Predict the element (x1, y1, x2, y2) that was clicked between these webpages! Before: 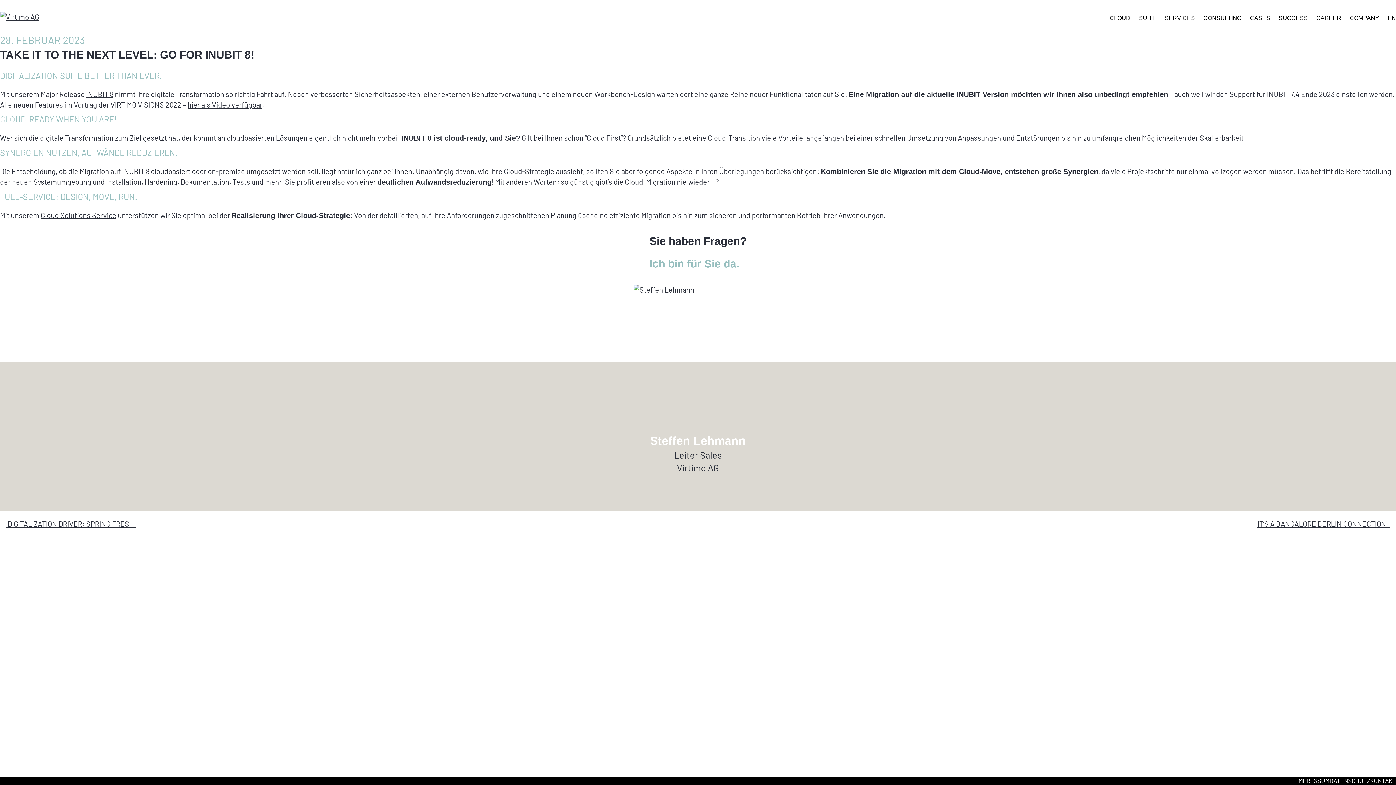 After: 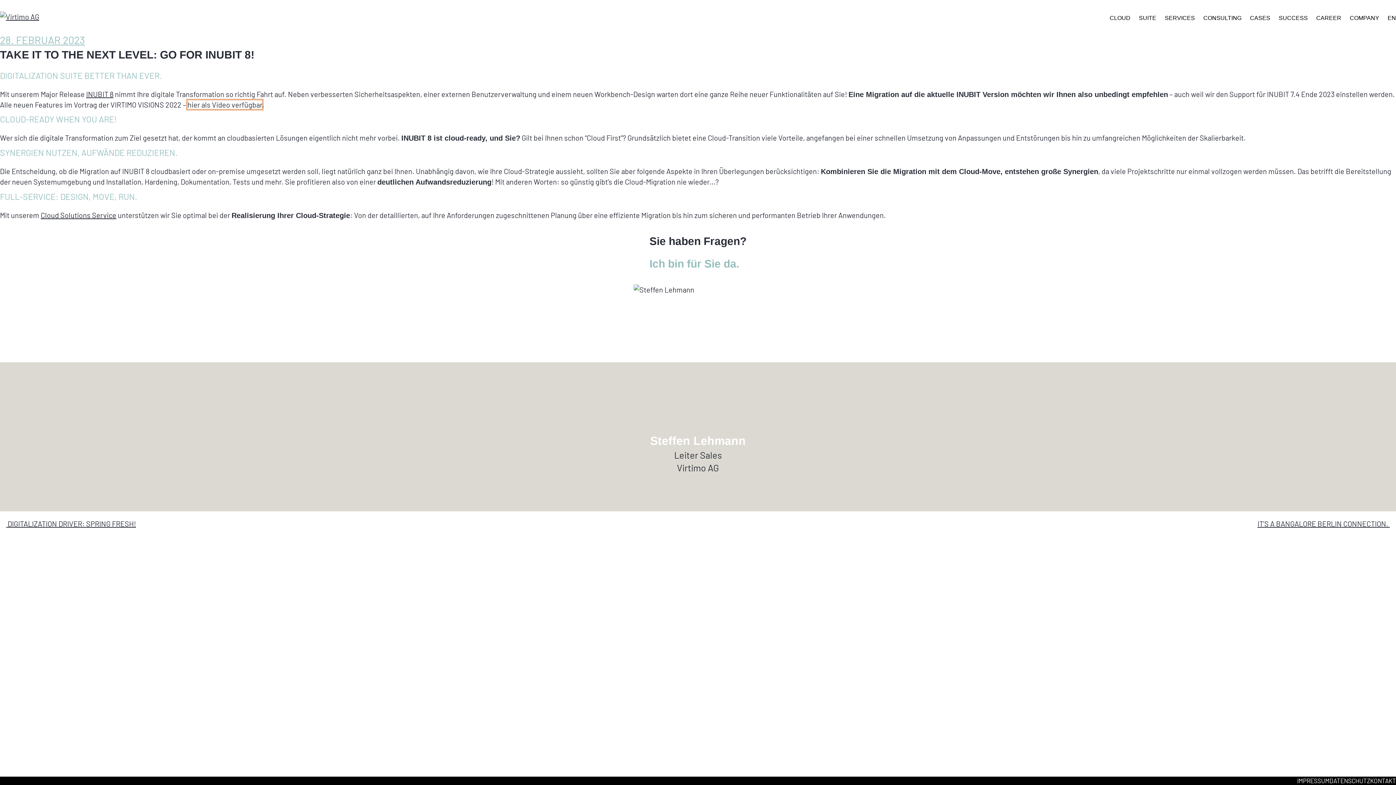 Action: label: hier als Video verfügbar bbox: (187, 100, 262, 109)